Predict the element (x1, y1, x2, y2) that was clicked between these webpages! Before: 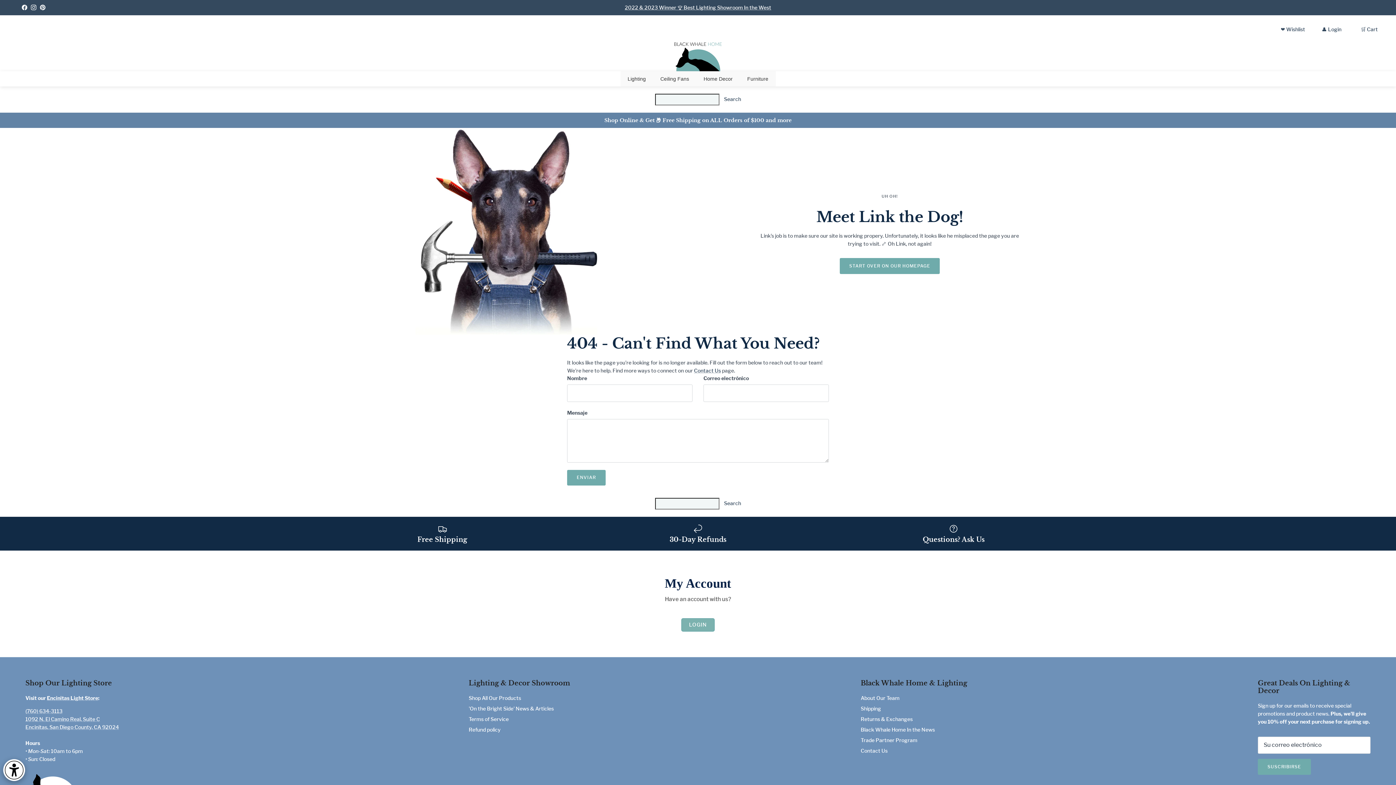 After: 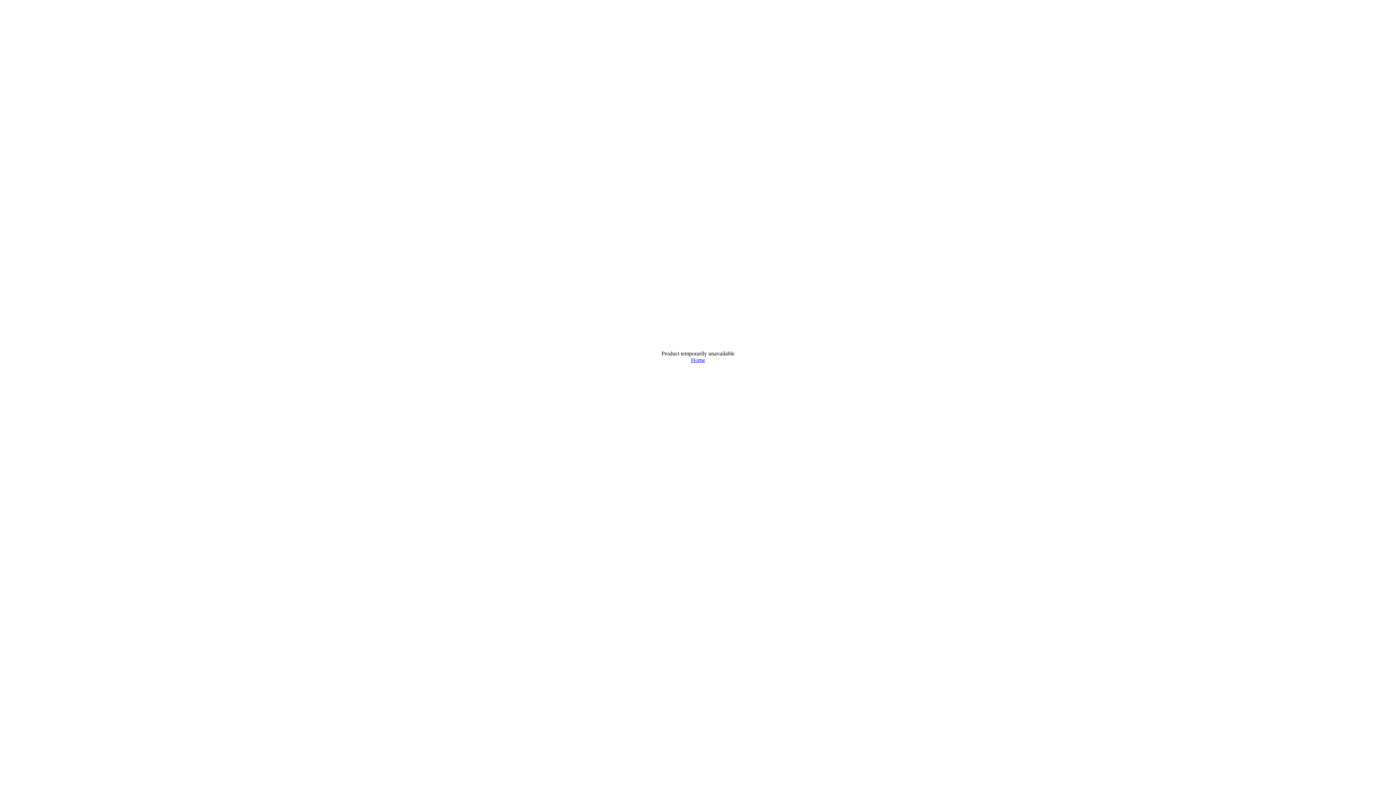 Action: bbox: (468, 695, 521, 701) label: Shop All Our Products